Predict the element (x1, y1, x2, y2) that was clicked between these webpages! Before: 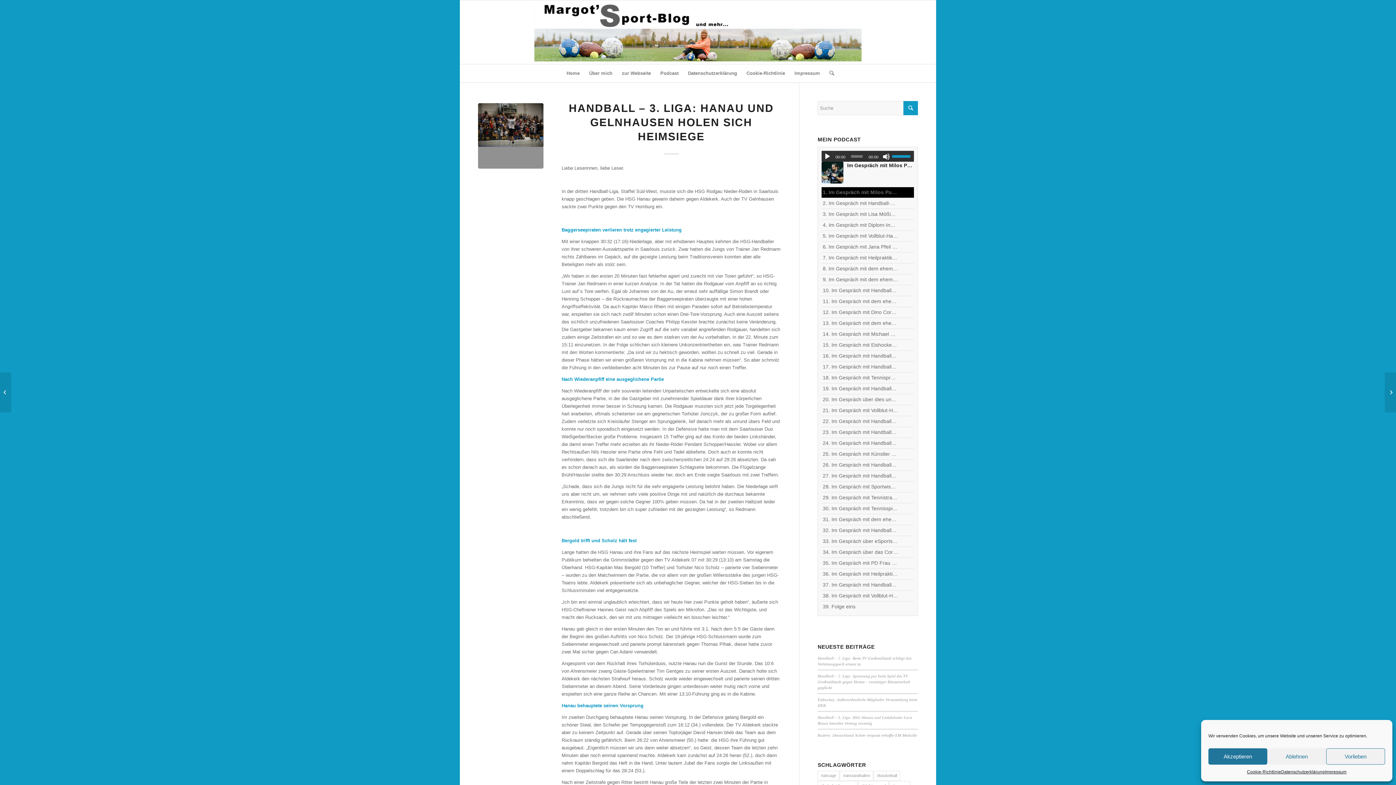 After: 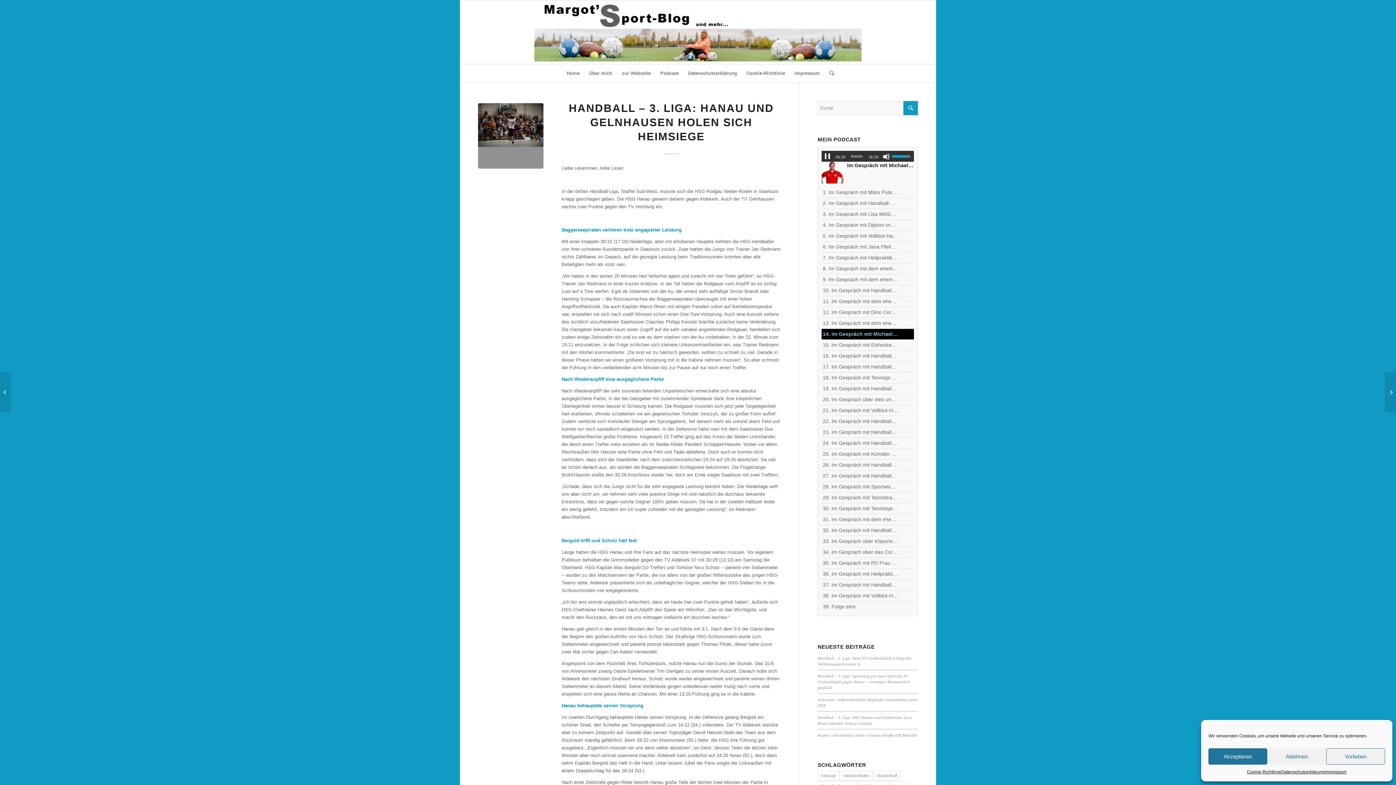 Action: label: 14. Im Gespräch mit Michael Spatz, Geschäftsführer des Handball-Zweitligisten TV Großwallstadt bbox: (823, 330, 898, 338)